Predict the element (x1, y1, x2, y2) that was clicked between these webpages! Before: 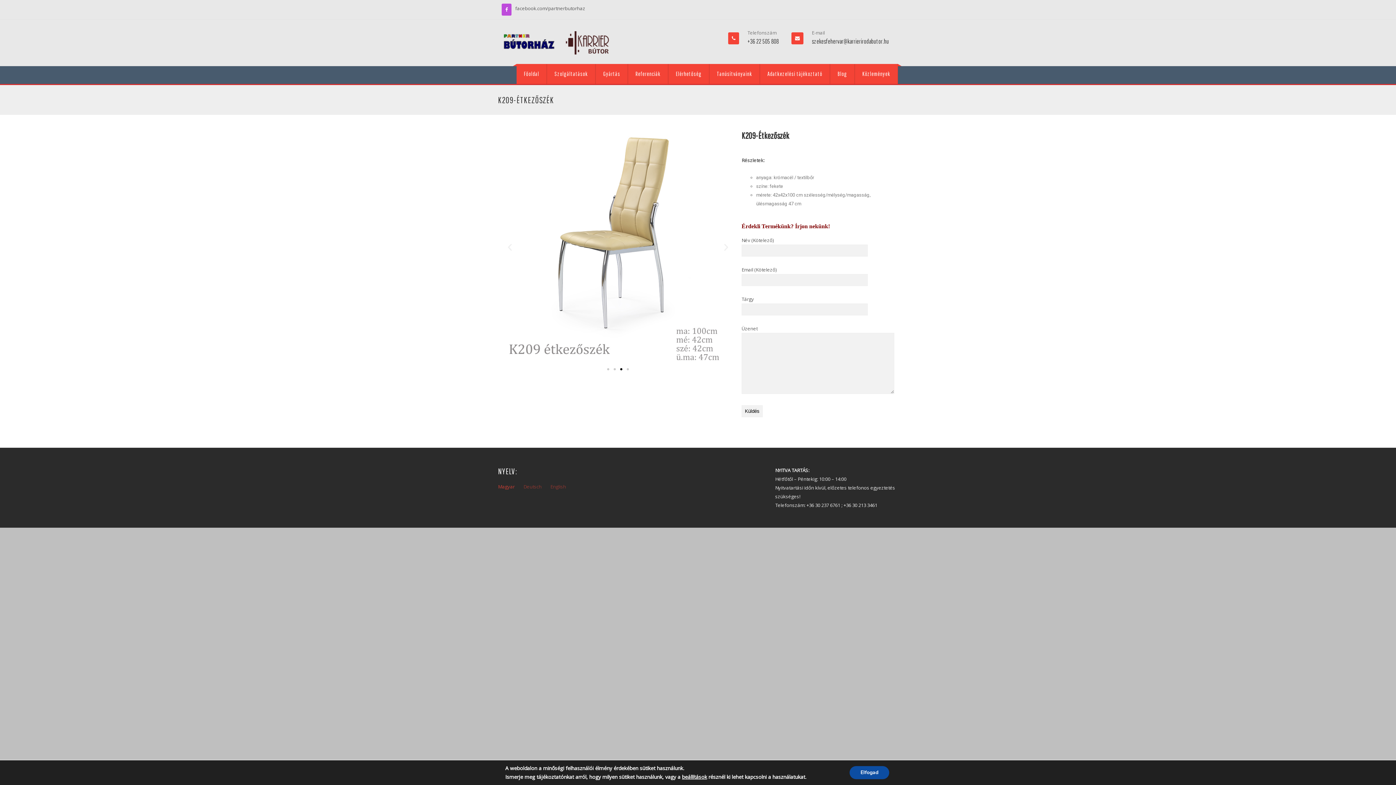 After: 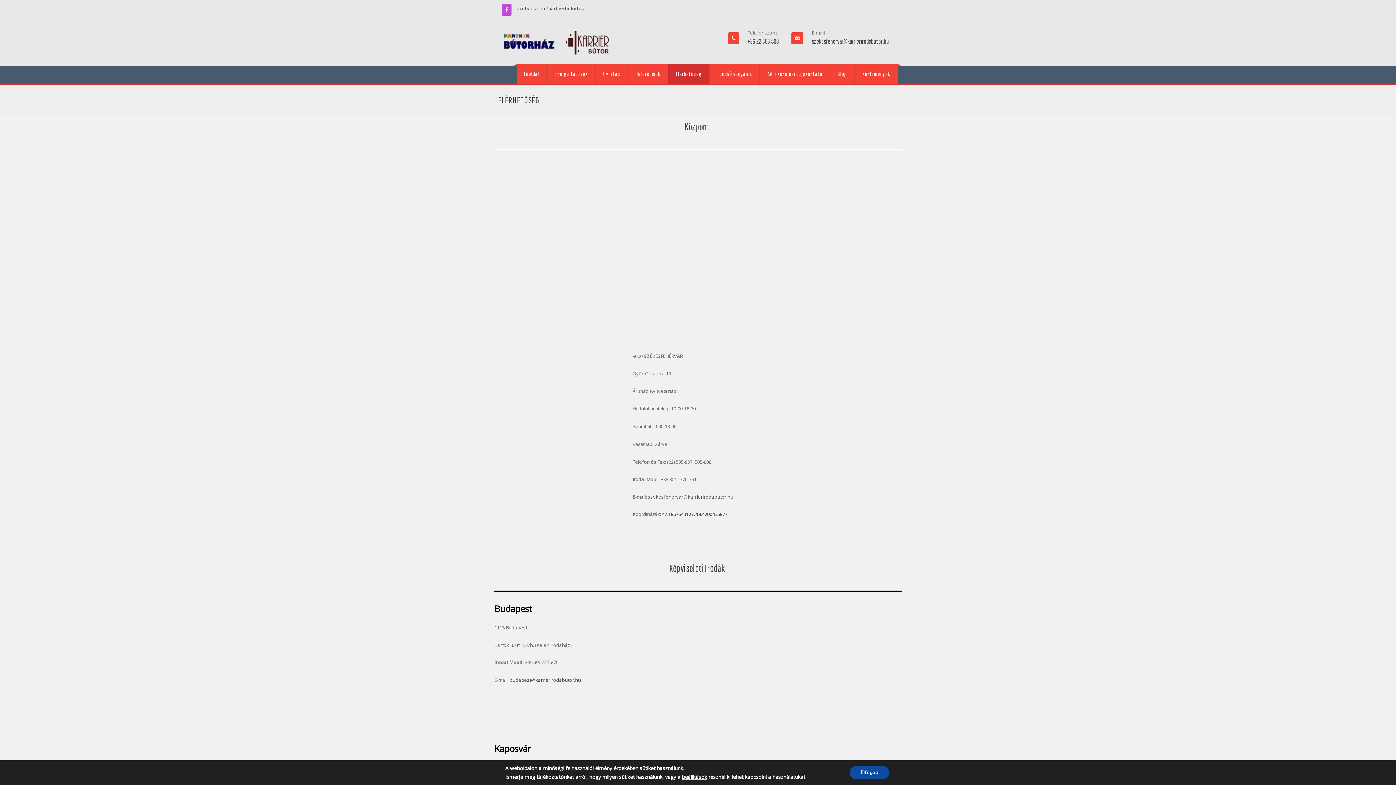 Action: label: Elérhetőség bbox: (668, 64, 709, 84)